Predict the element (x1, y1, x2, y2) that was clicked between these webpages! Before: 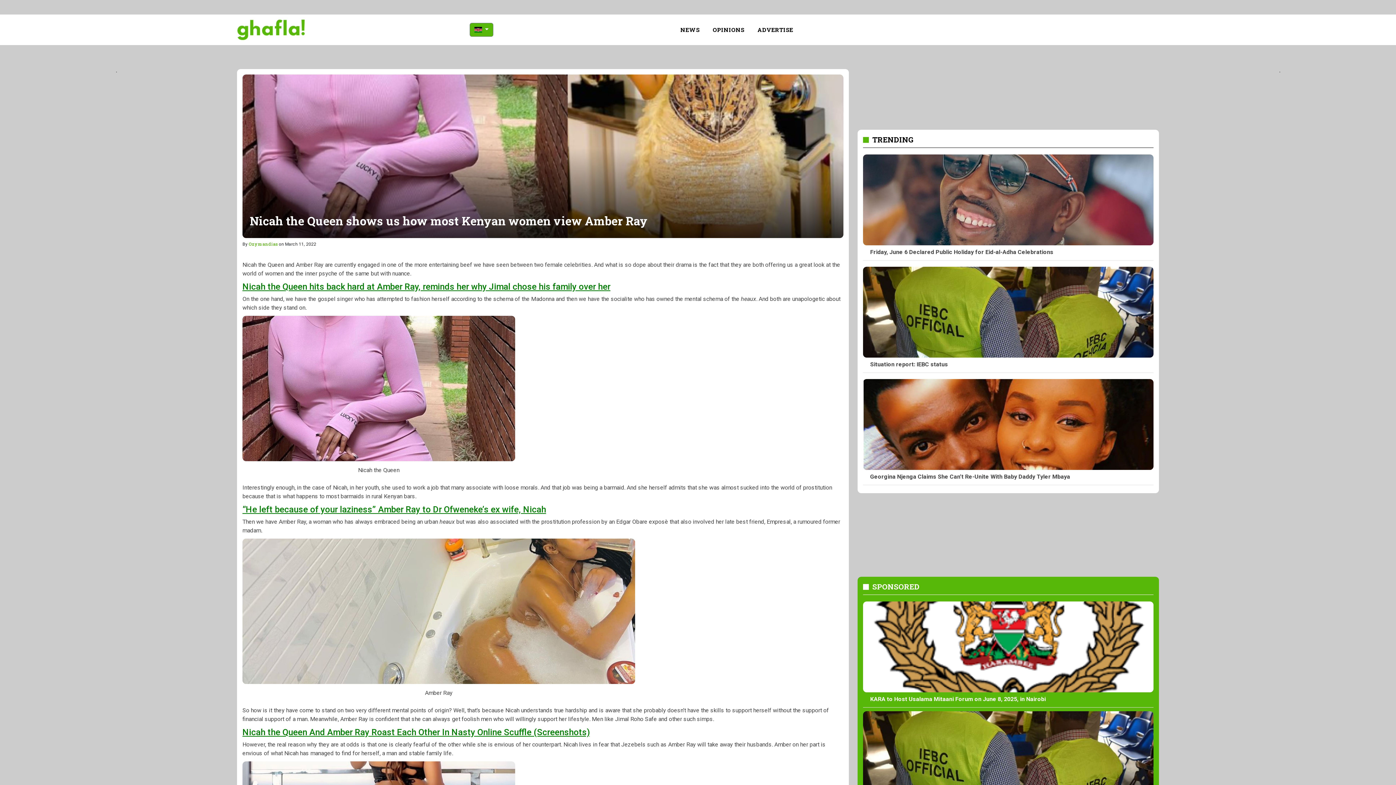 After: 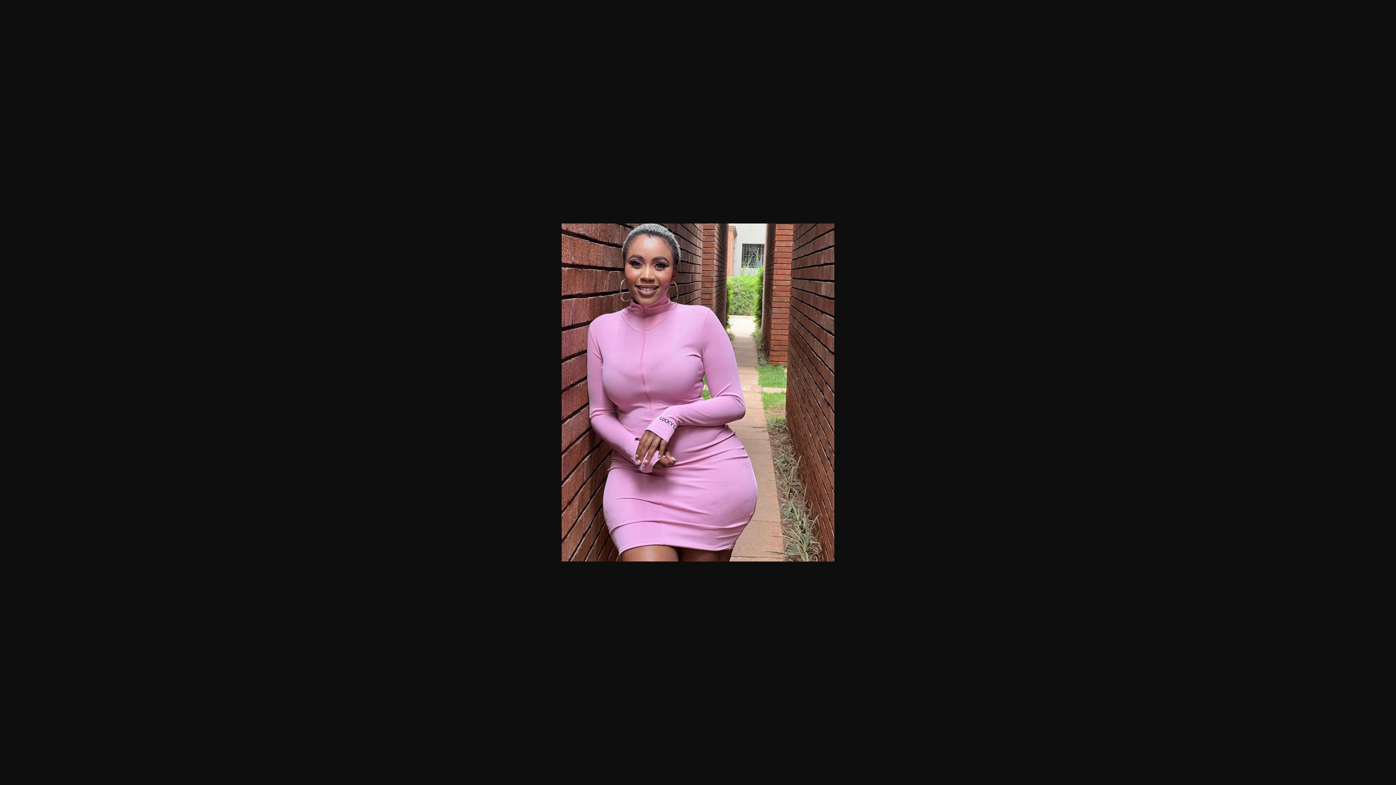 Action: bbox: (242, 316, 515, 461)